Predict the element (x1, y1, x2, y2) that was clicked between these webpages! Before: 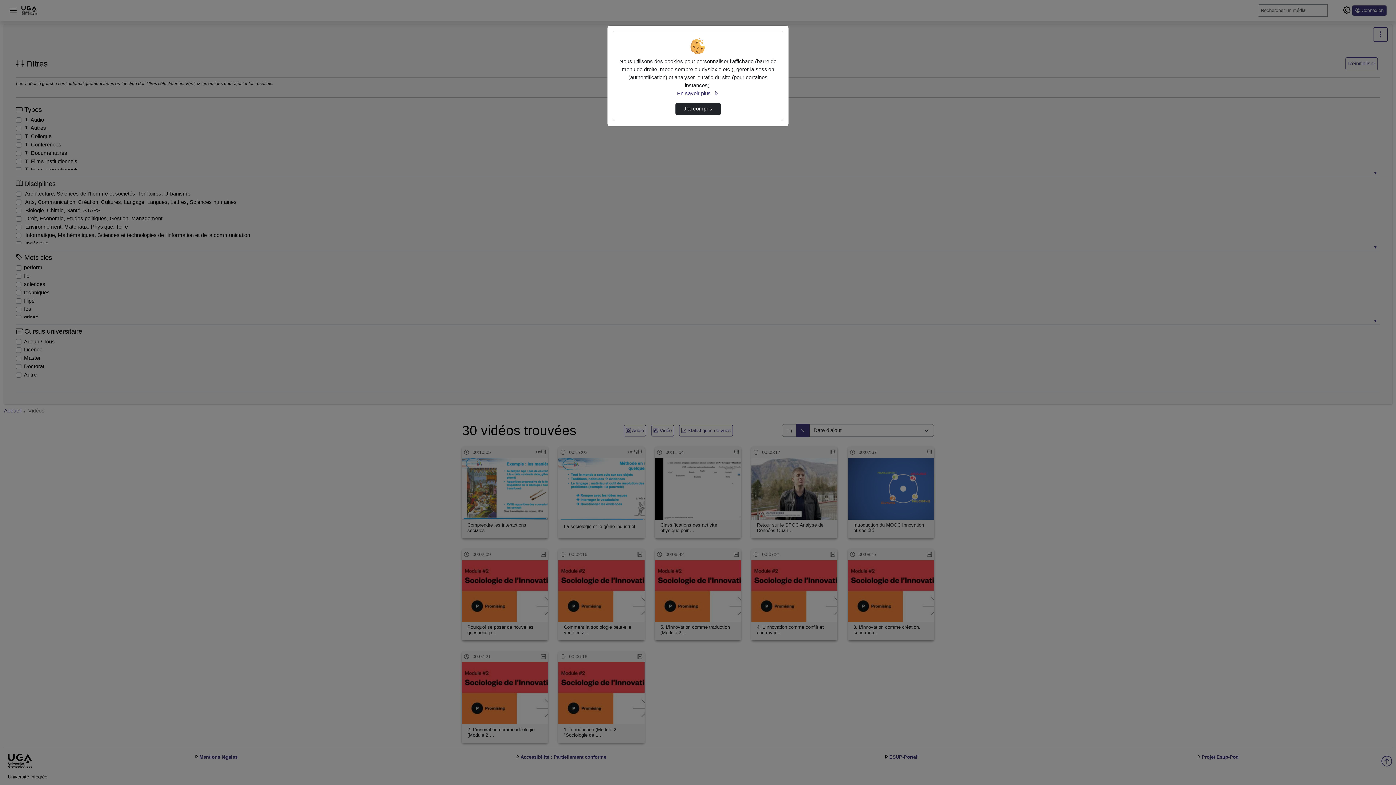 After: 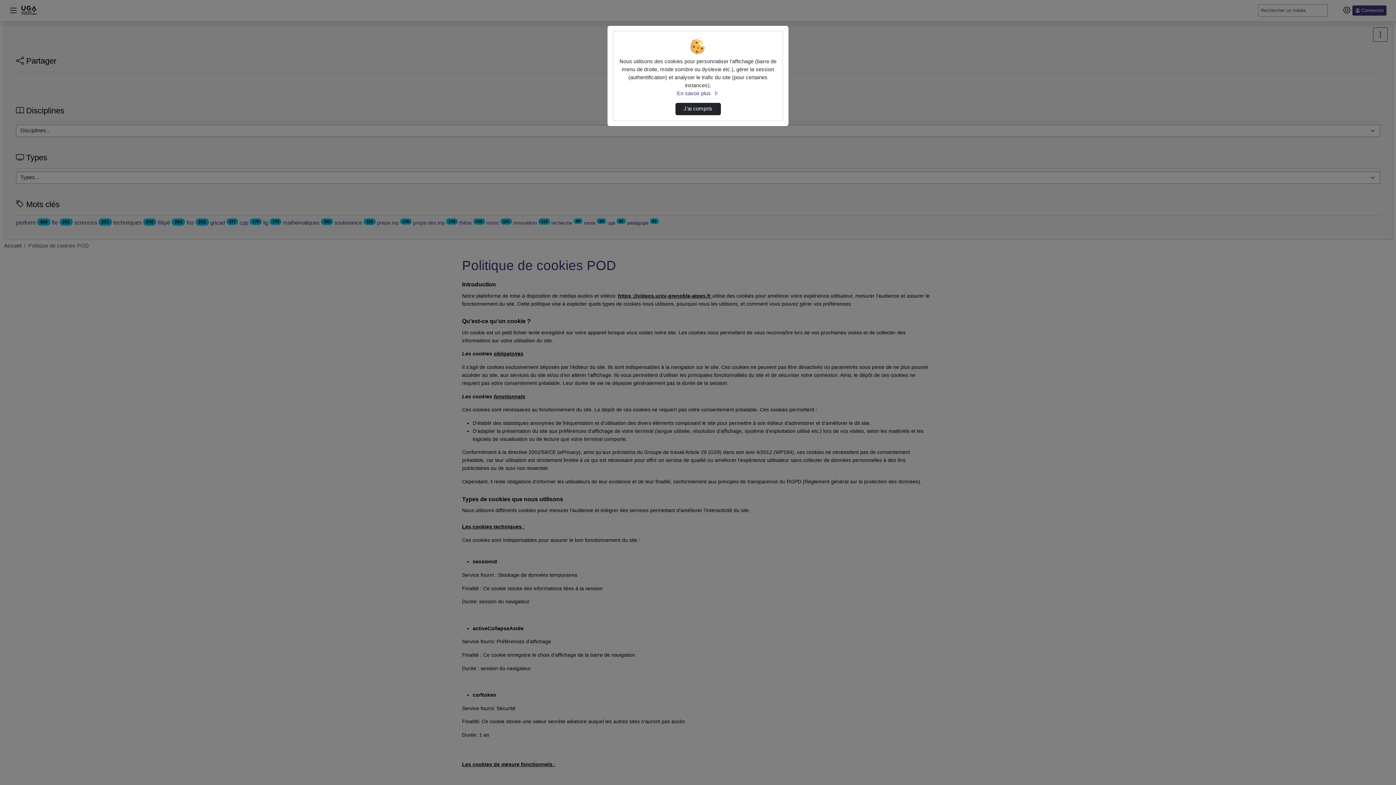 Action: bbox: (677, 89, 719, 97) label: En savoir plus